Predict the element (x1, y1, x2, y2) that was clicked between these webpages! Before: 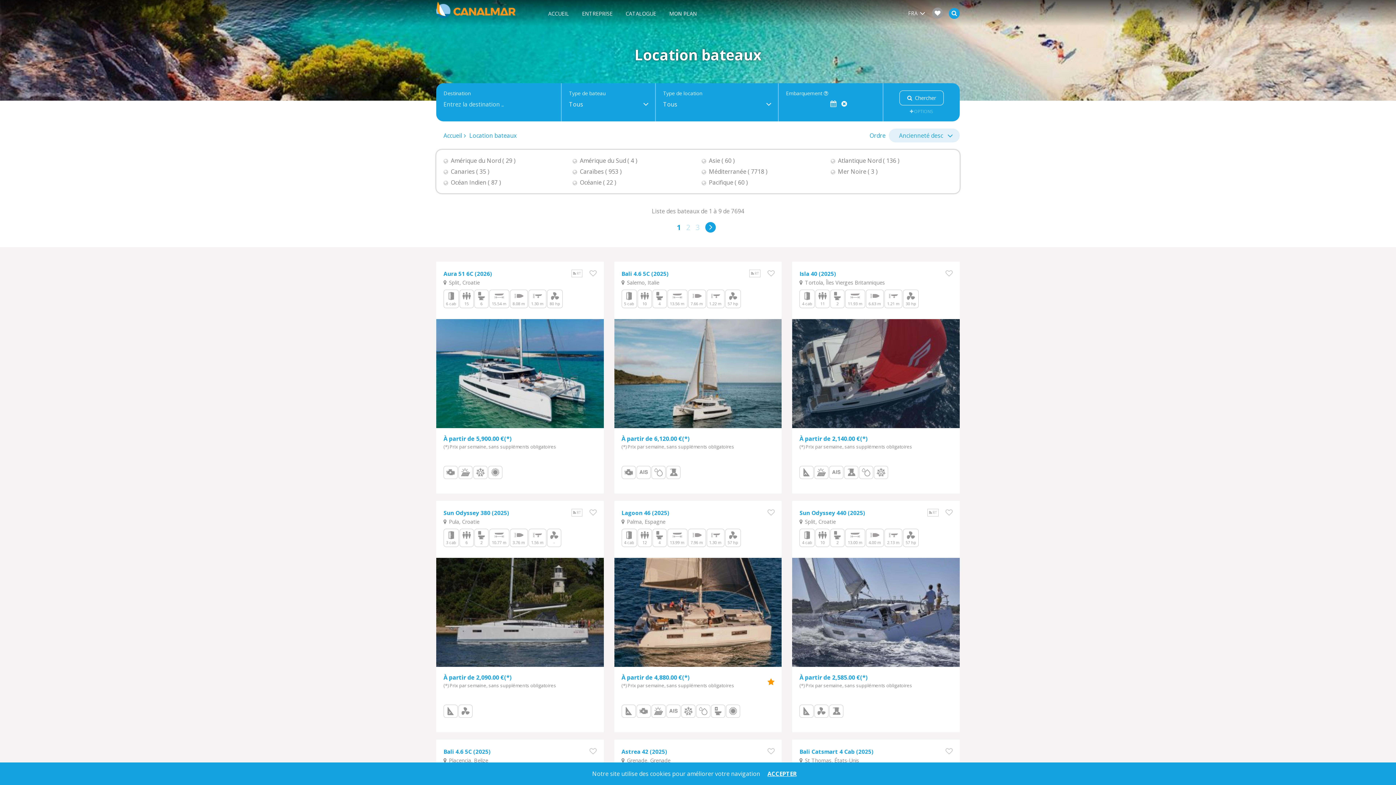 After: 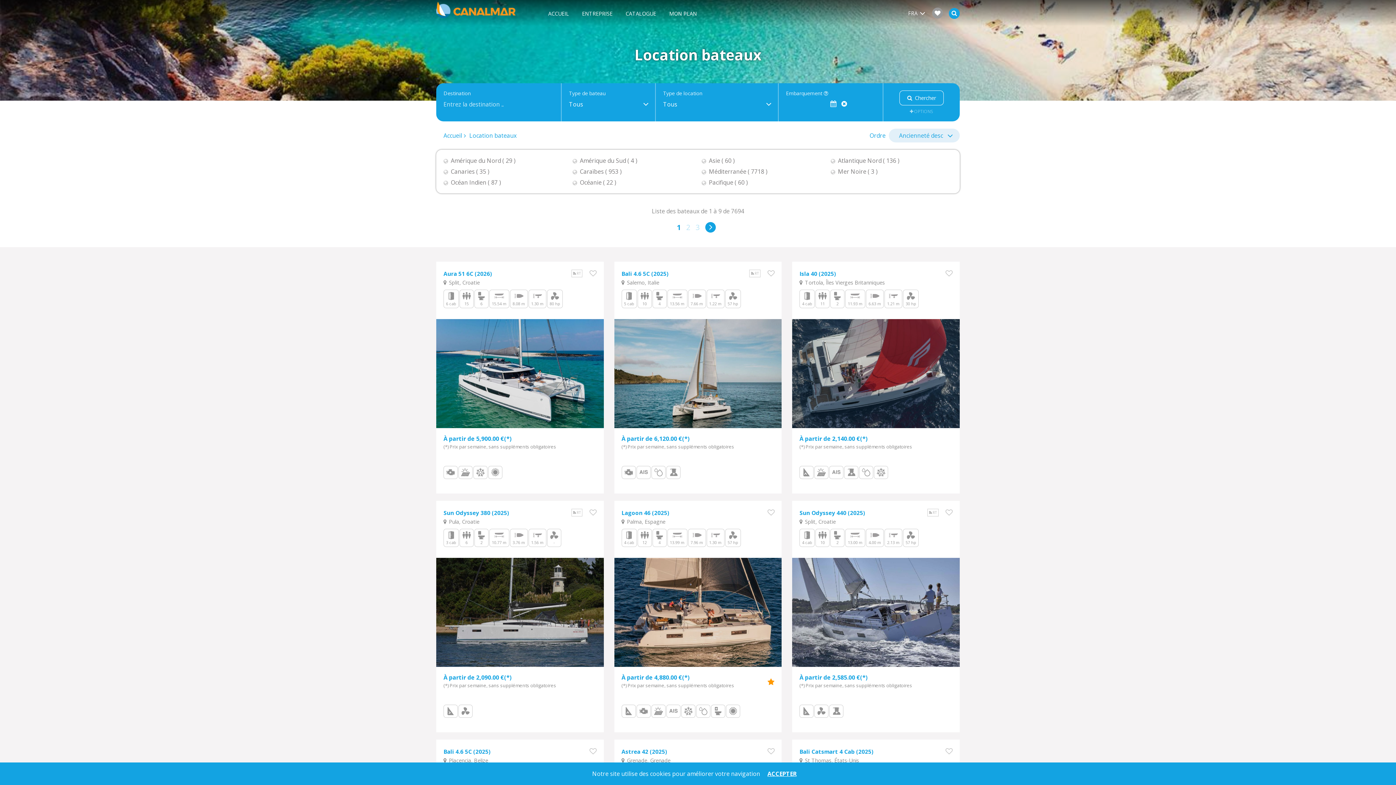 Action: bbox: (542, 7, 574, 19) label: ACCUEIL